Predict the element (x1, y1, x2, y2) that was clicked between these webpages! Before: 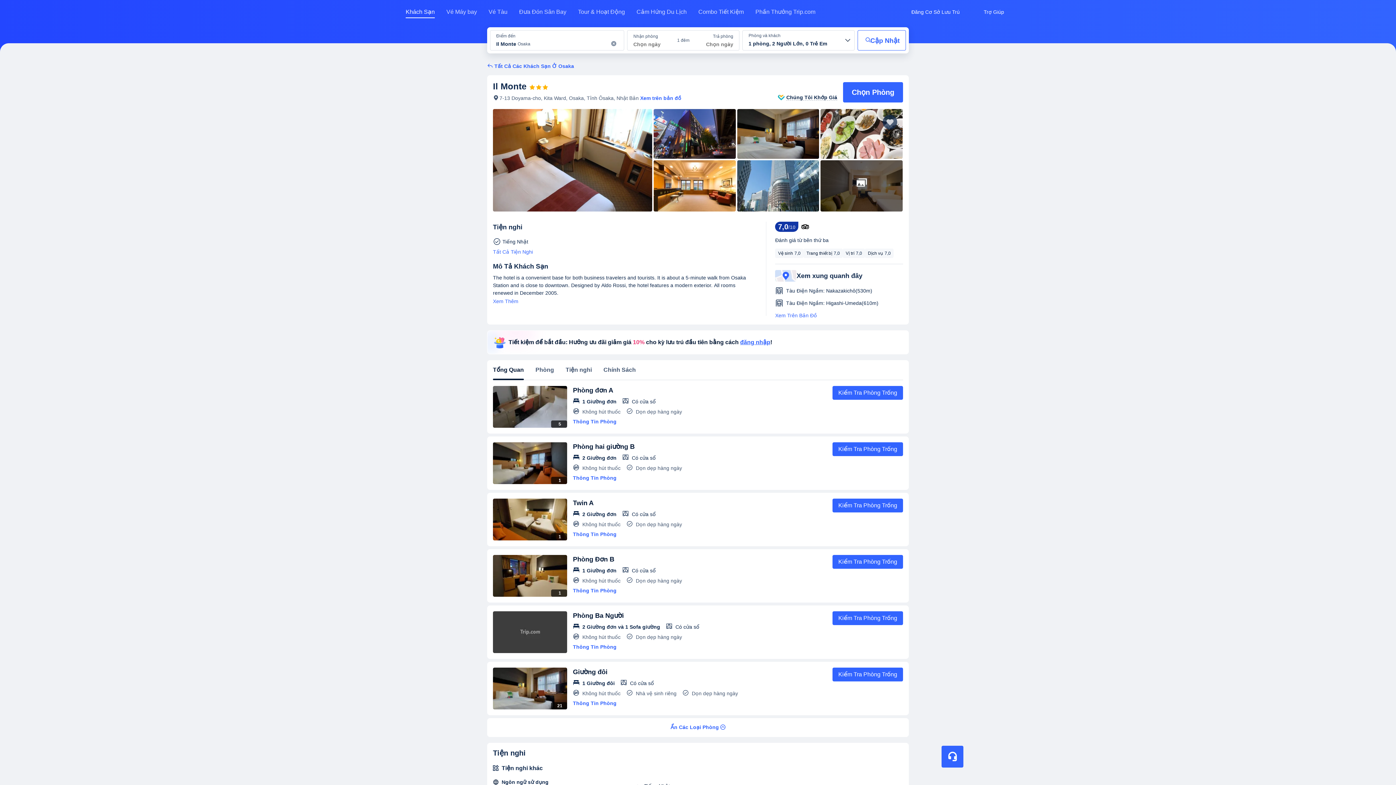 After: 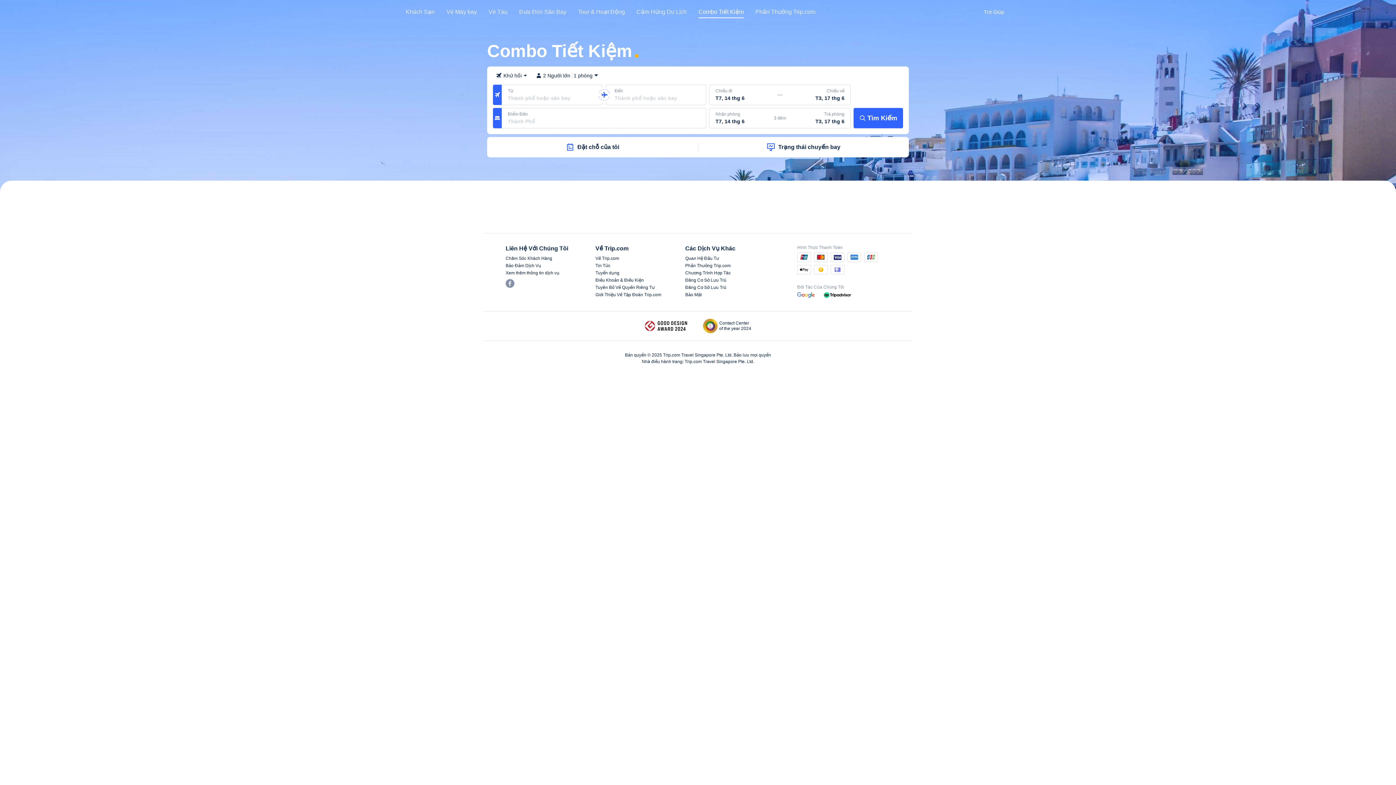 Action: bbox: (698, 8, 744, 21) label: Combo Tiết Kiệm